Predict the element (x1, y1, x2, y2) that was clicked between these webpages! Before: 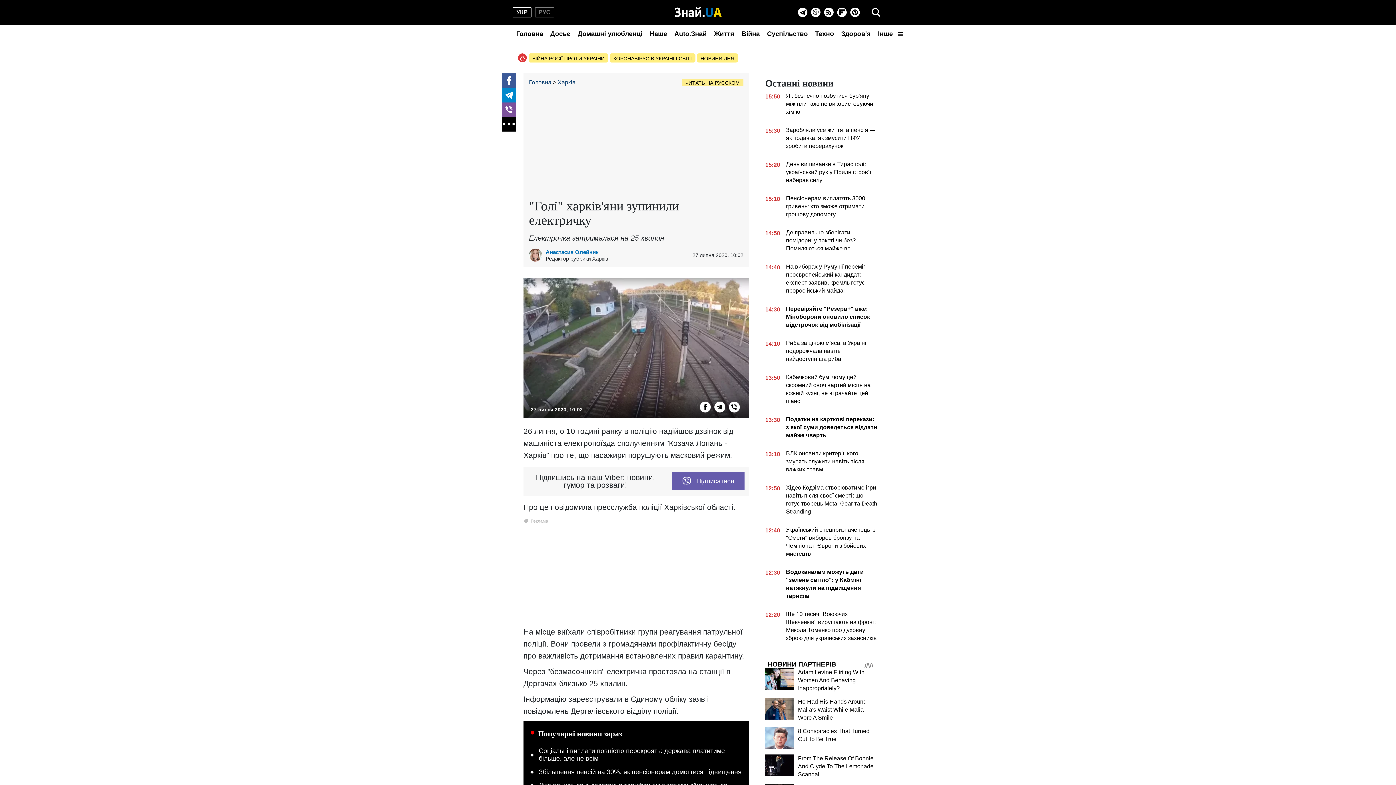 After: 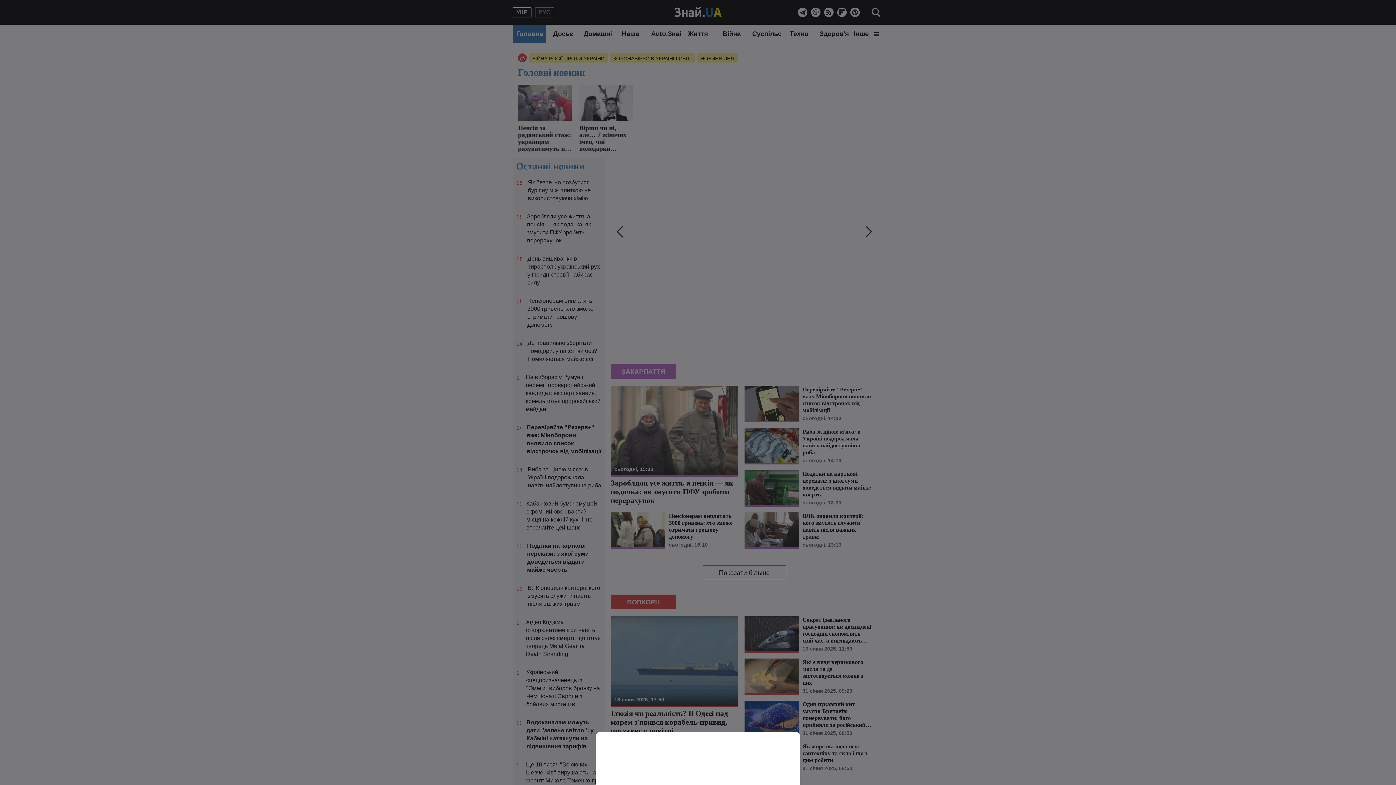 Action: bbox: (512, 24, 546, 42) label: Головна